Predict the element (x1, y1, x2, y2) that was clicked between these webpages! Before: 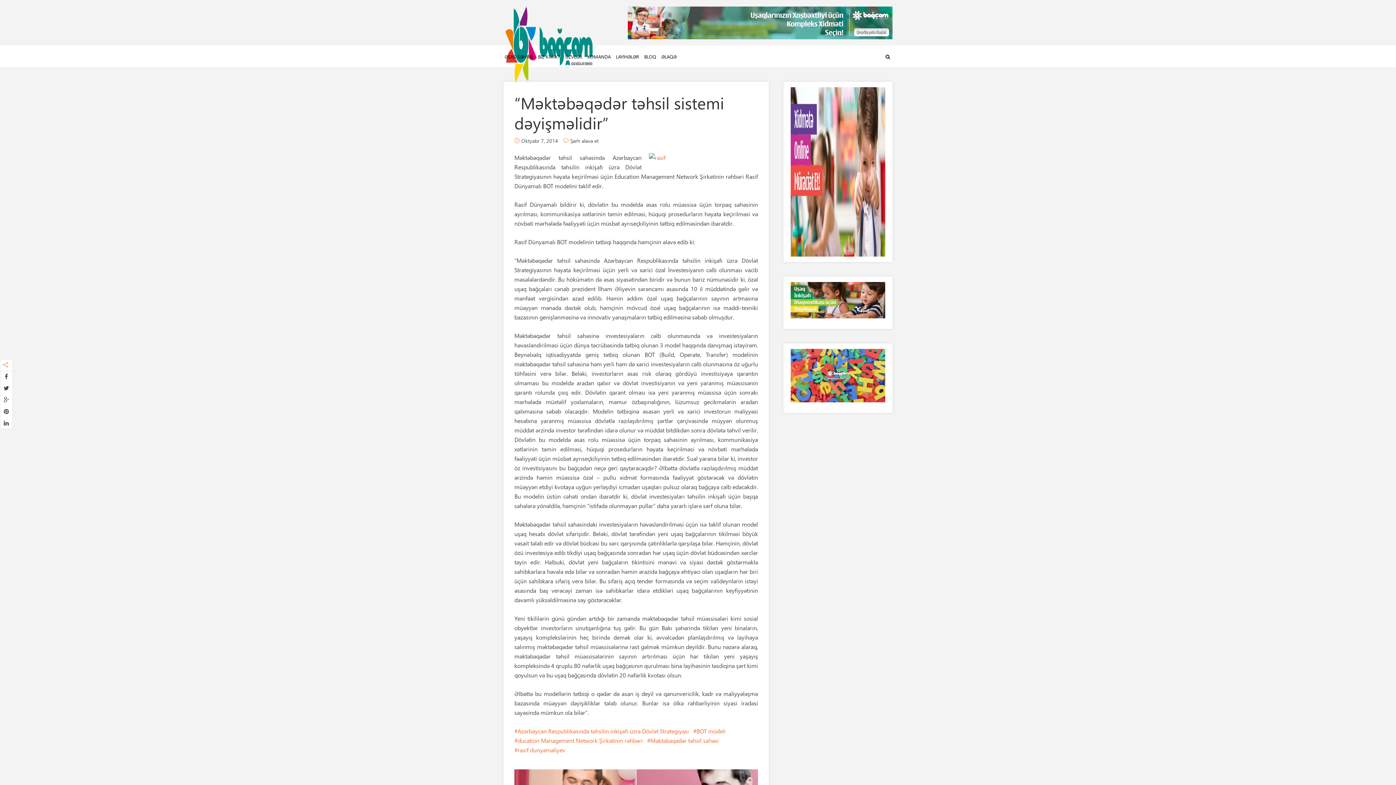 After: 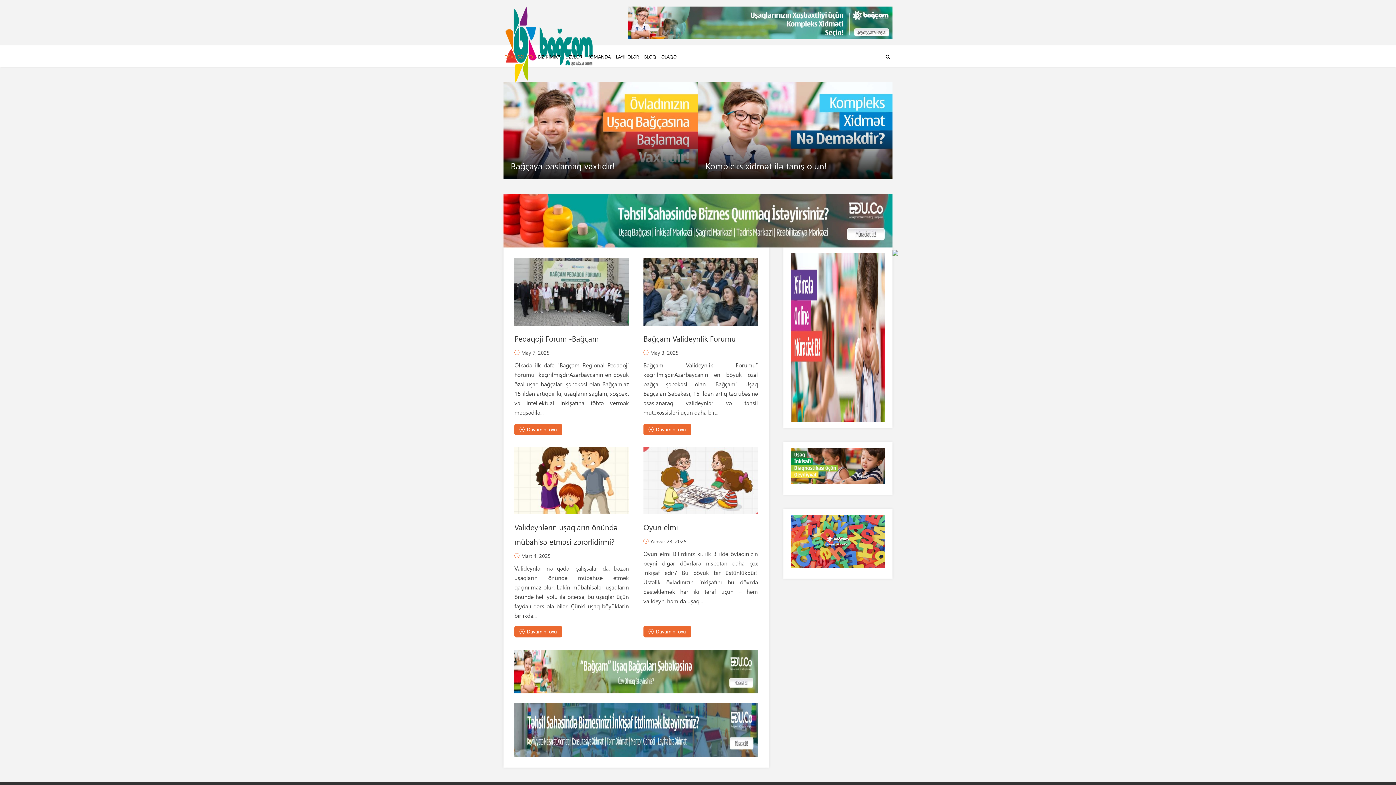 Action: label: ƏSAS SƏHİFƏ bbox: (503, 45, 534, 67)